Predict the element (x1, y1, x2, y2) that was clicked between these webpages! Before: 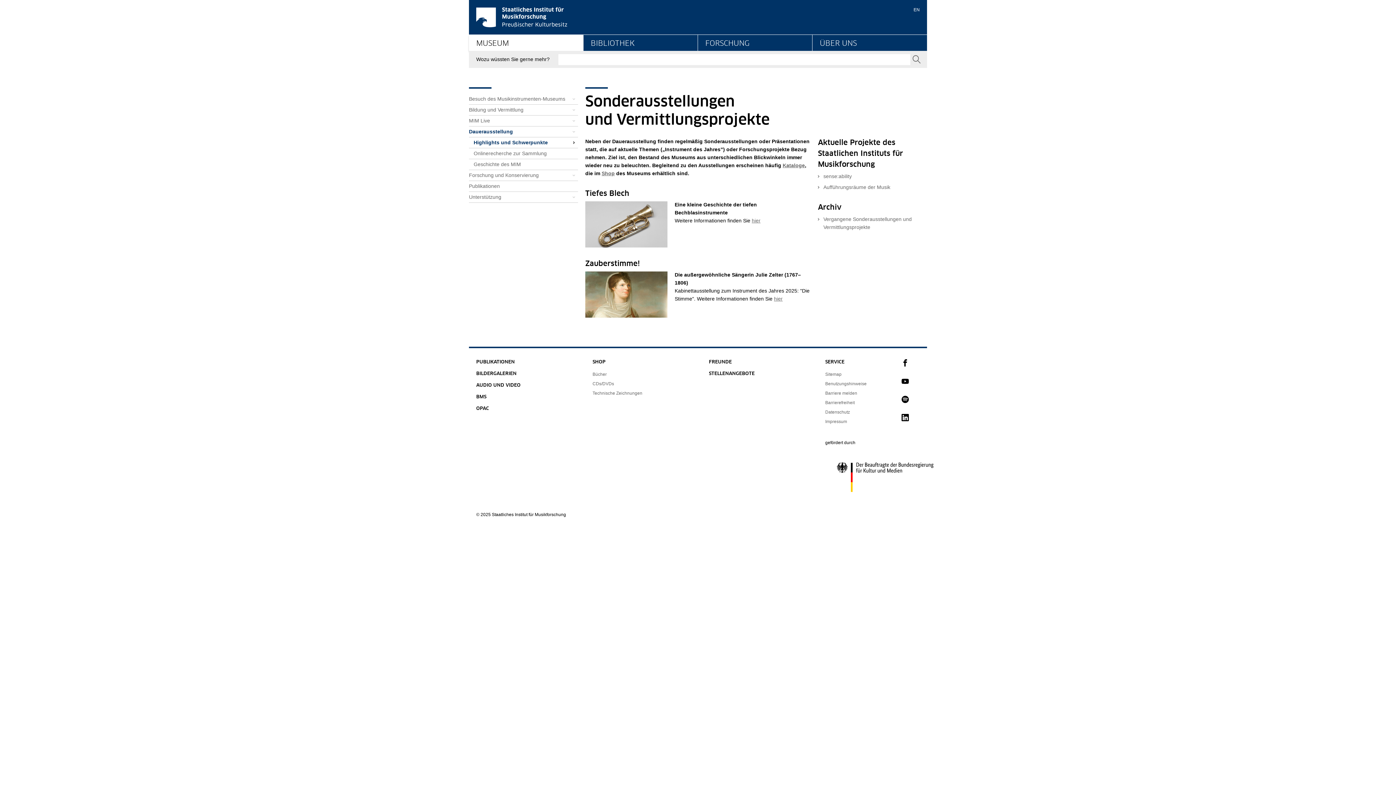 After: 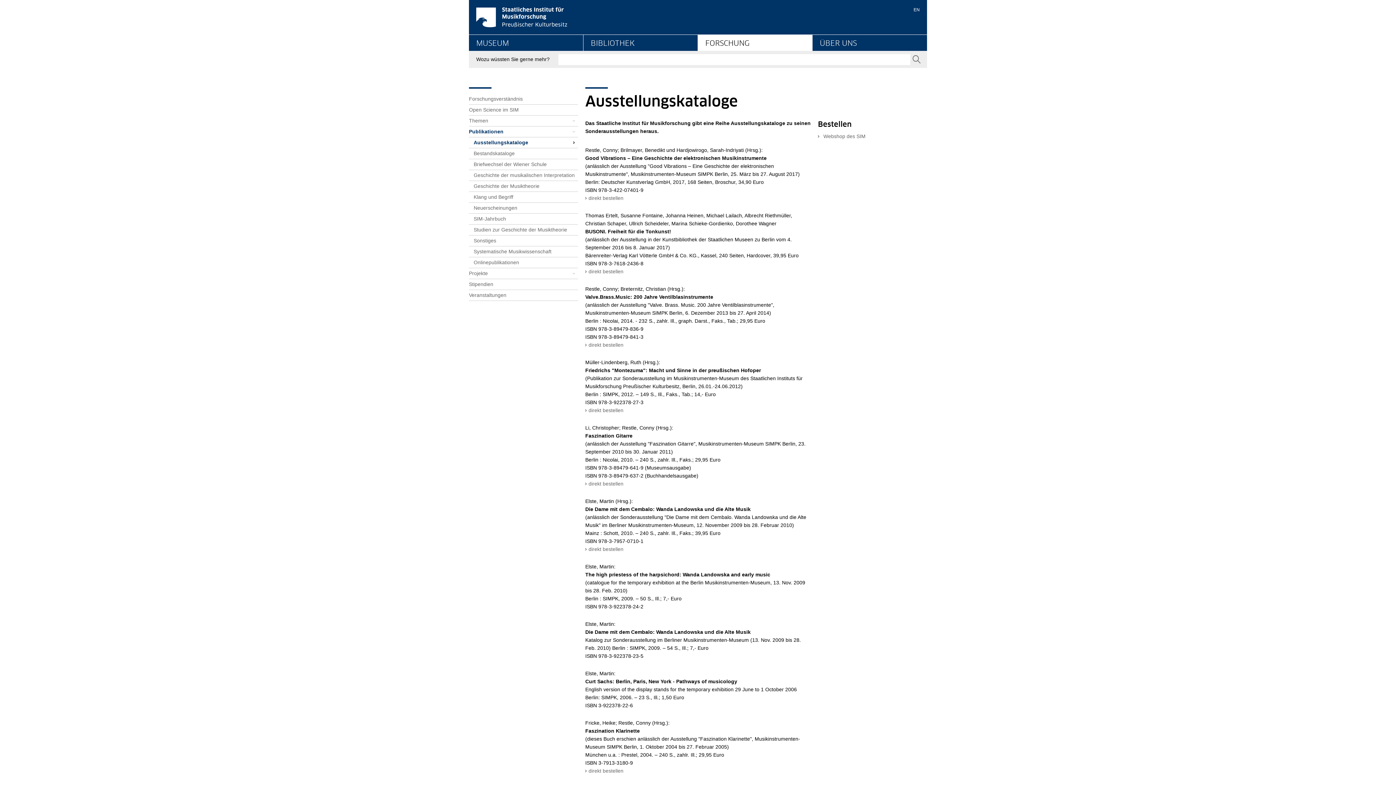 Action: label: Kataloge bbox: (782, 162, 805, 168)